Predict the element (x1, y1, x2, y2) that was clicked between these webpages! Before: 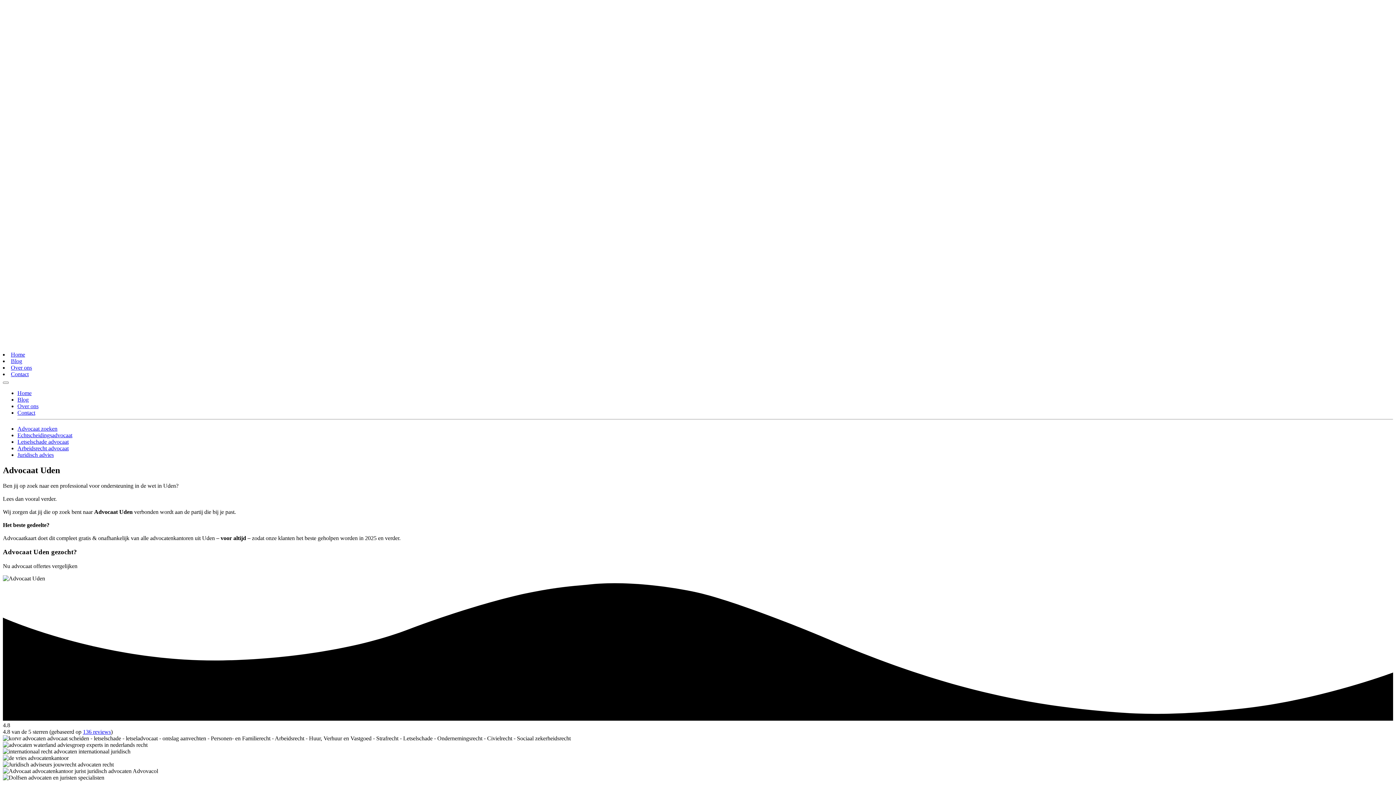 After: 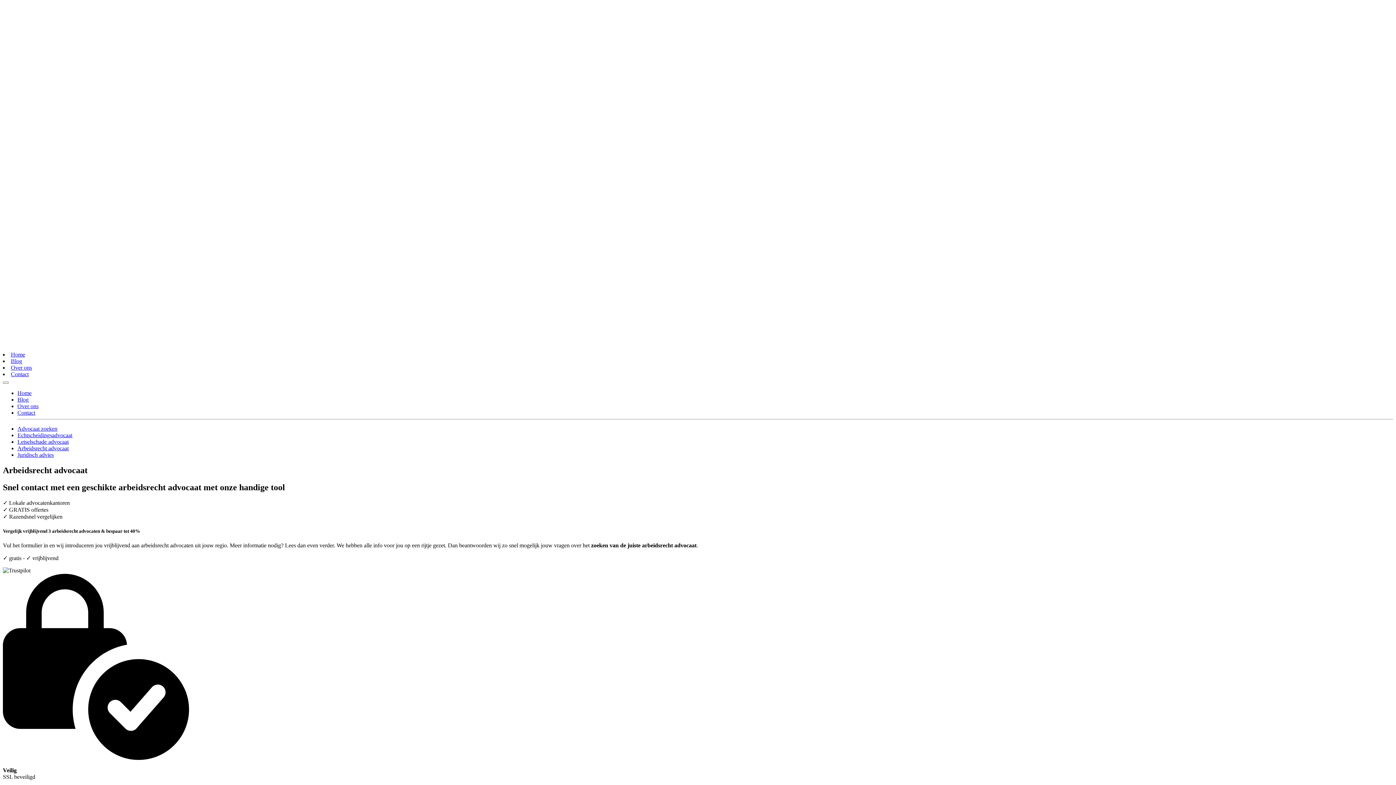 Action: label: Arbeidsrecht advocaat bbox: (17, 445, 68, 451)